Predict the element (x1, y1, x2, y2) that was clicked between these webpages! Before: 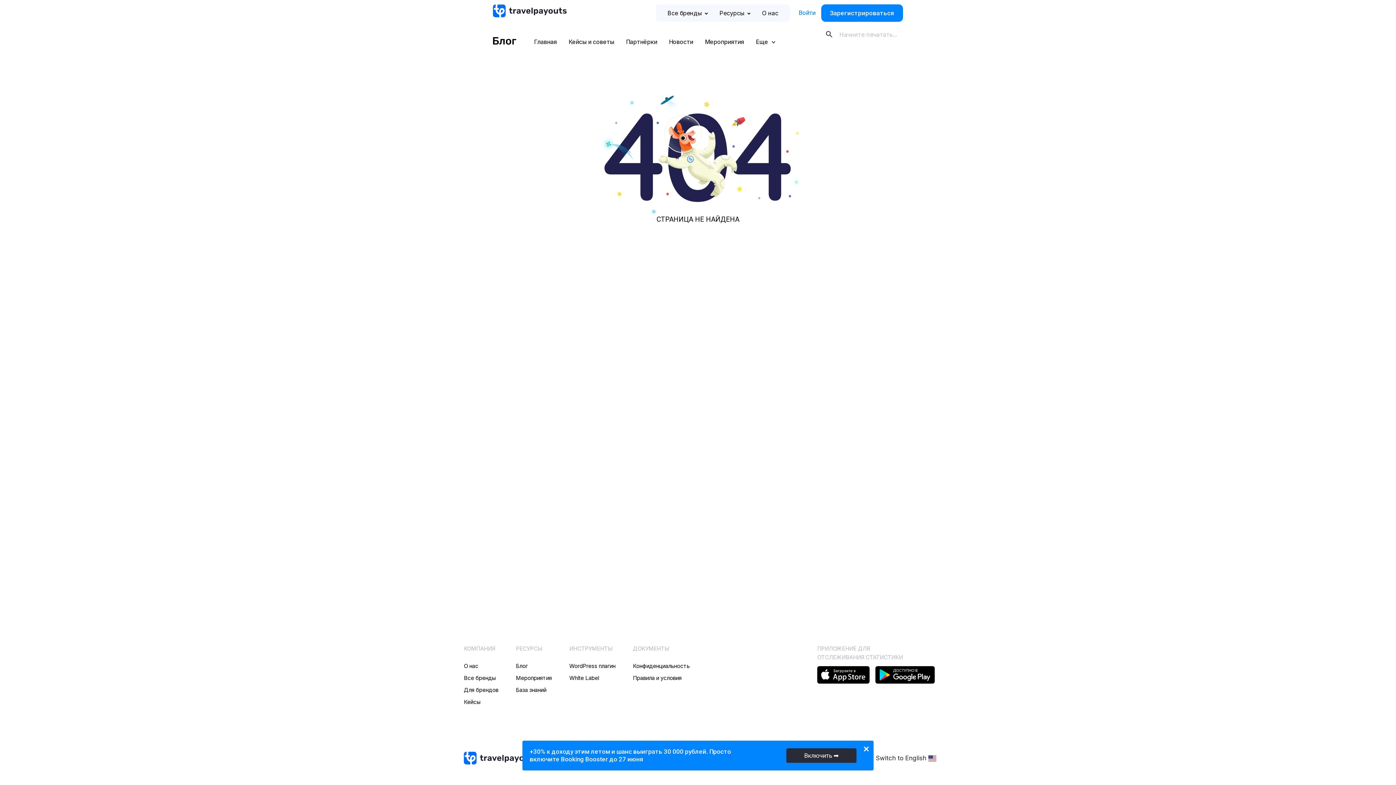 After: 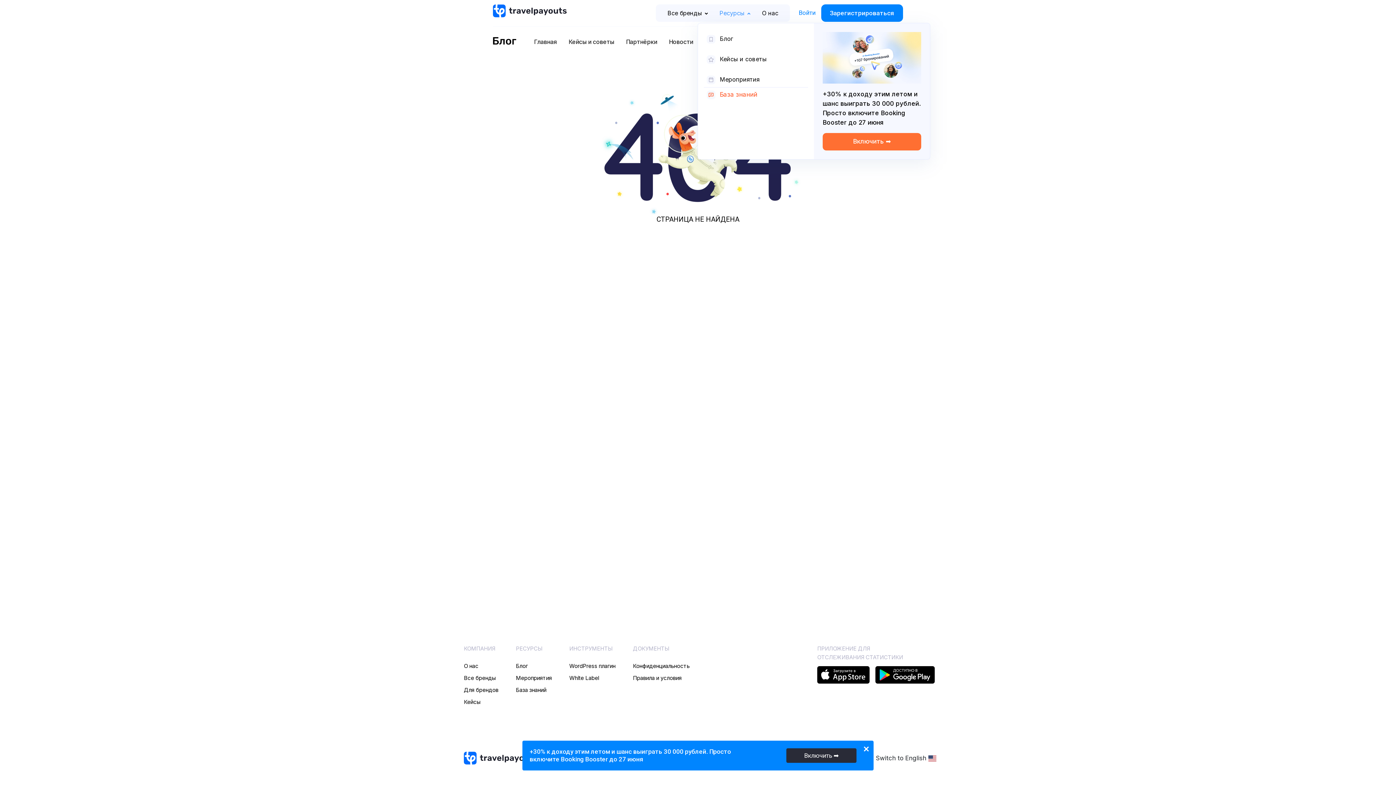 Action: label: Ресурсы bbox: (719, 9, 750, 16)